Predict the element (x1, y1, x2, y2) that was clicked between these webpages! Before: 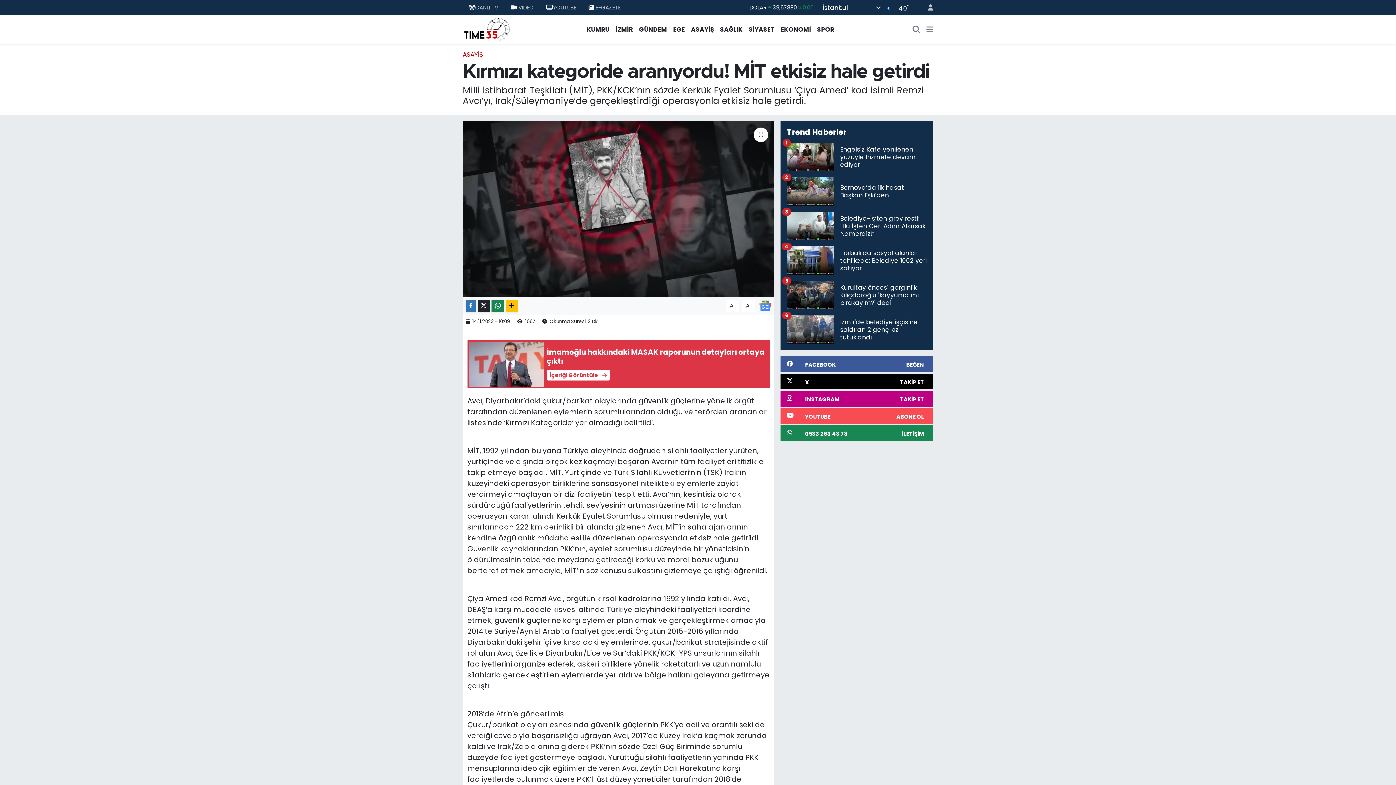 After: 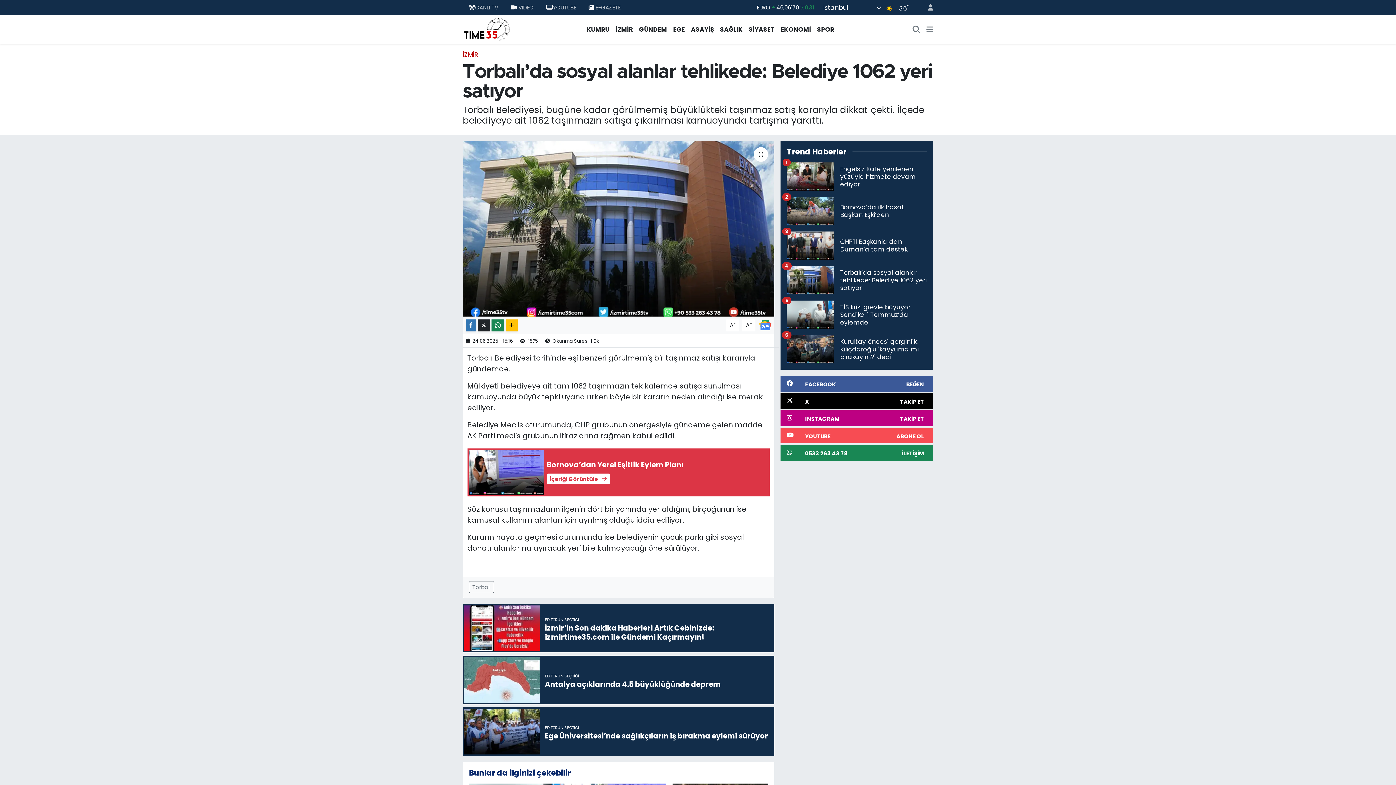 Action: bbox: (786, 246, 927, 281) label: Torbalı’da sosyal alanlar tehlikede: Belediye 1062 yeri satıyor
4